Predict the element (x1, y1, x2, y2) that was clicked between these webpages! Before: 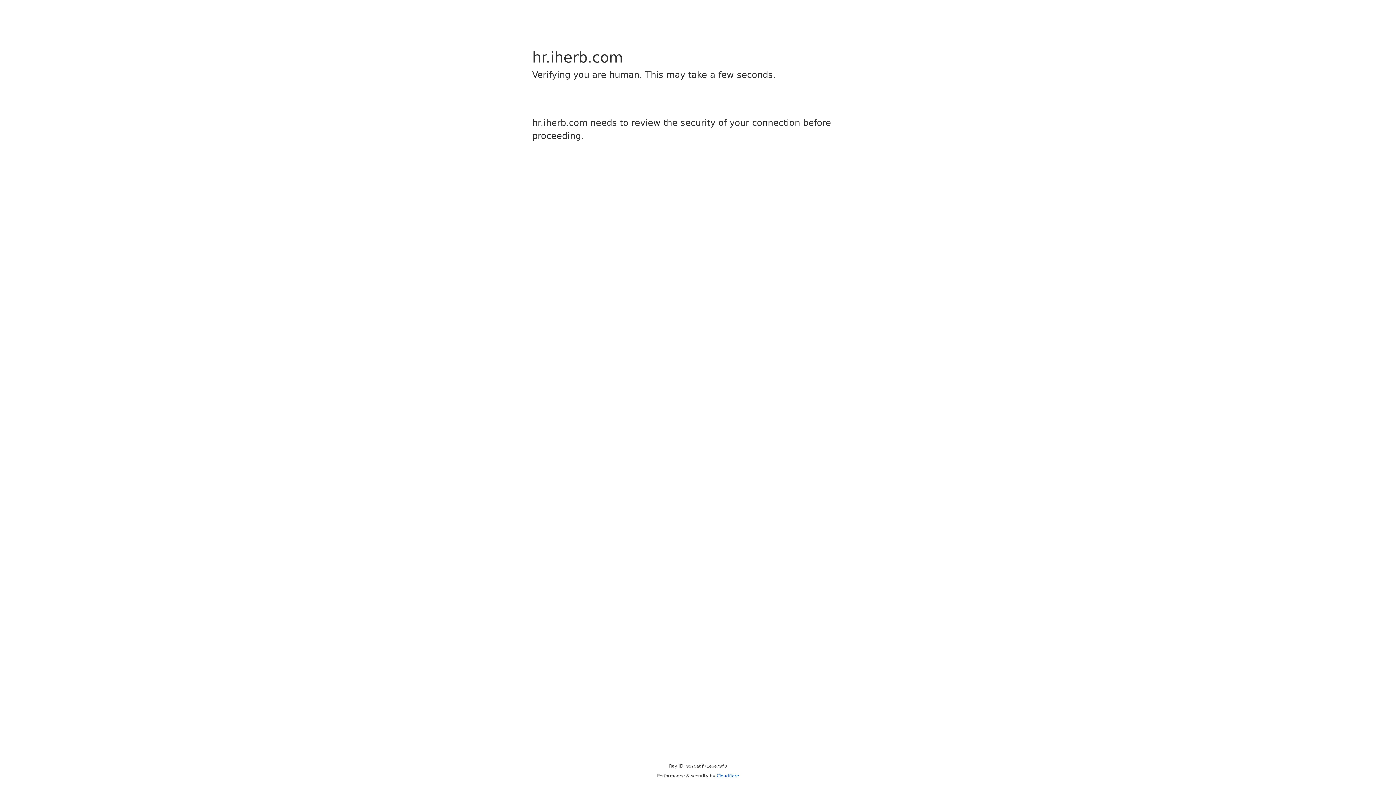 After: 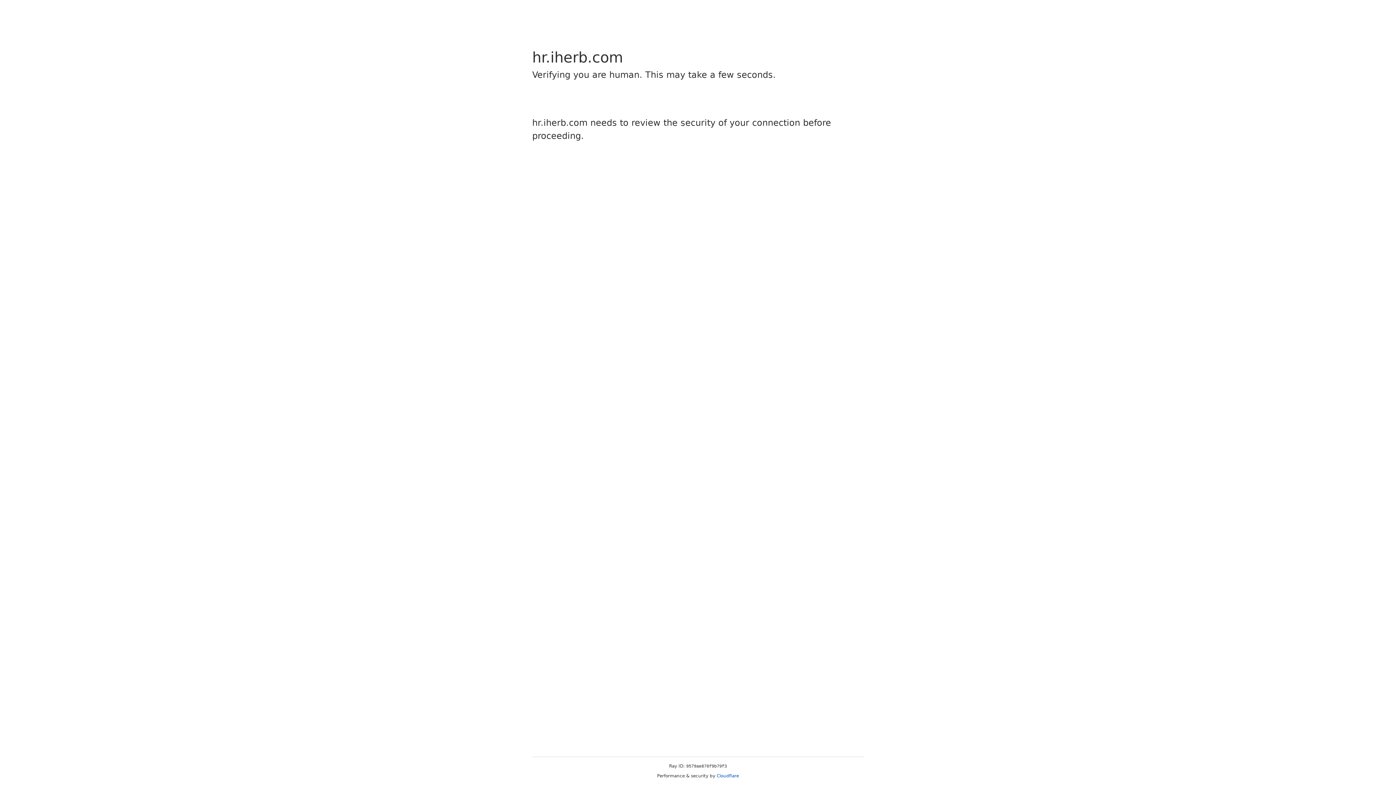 Action: label: Cloudflare bbox: (716, 773, 739, 778)